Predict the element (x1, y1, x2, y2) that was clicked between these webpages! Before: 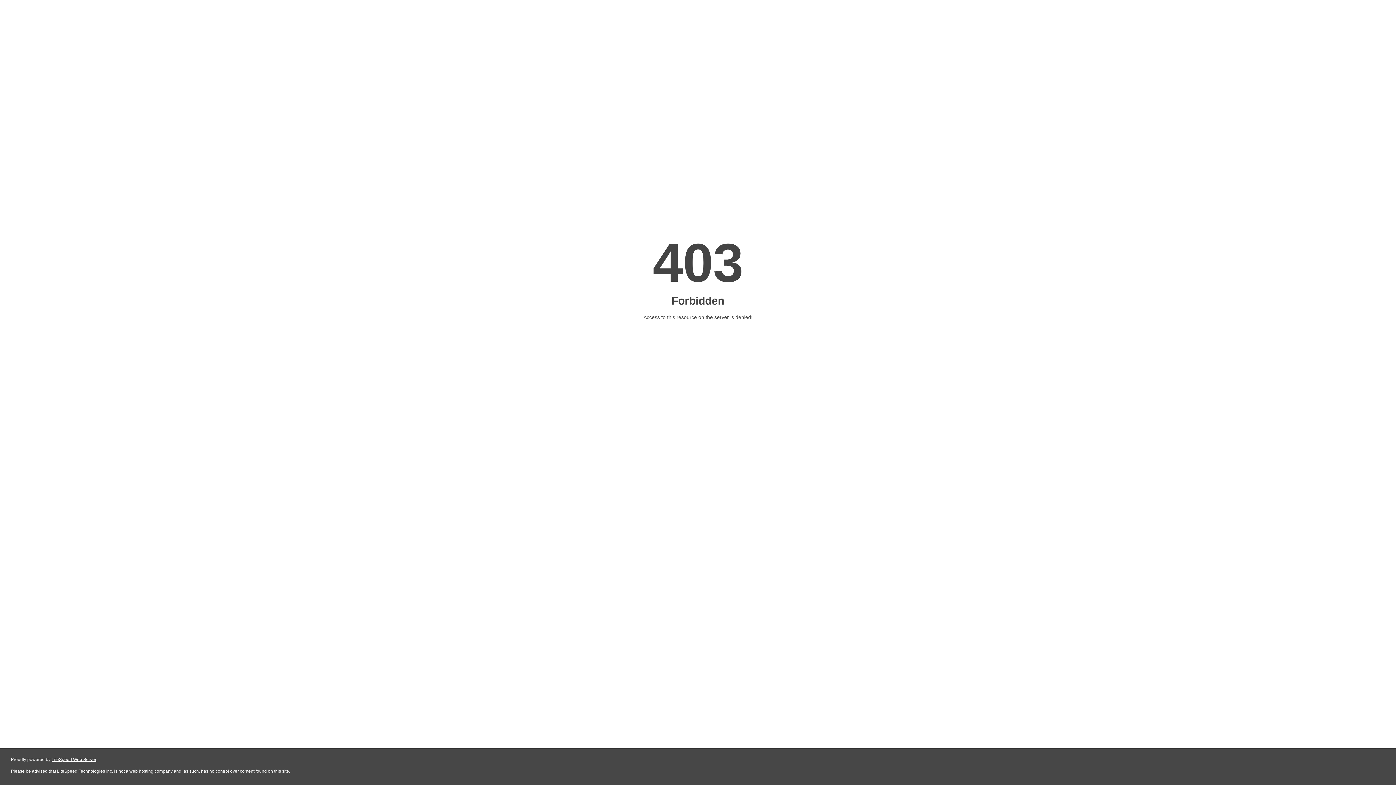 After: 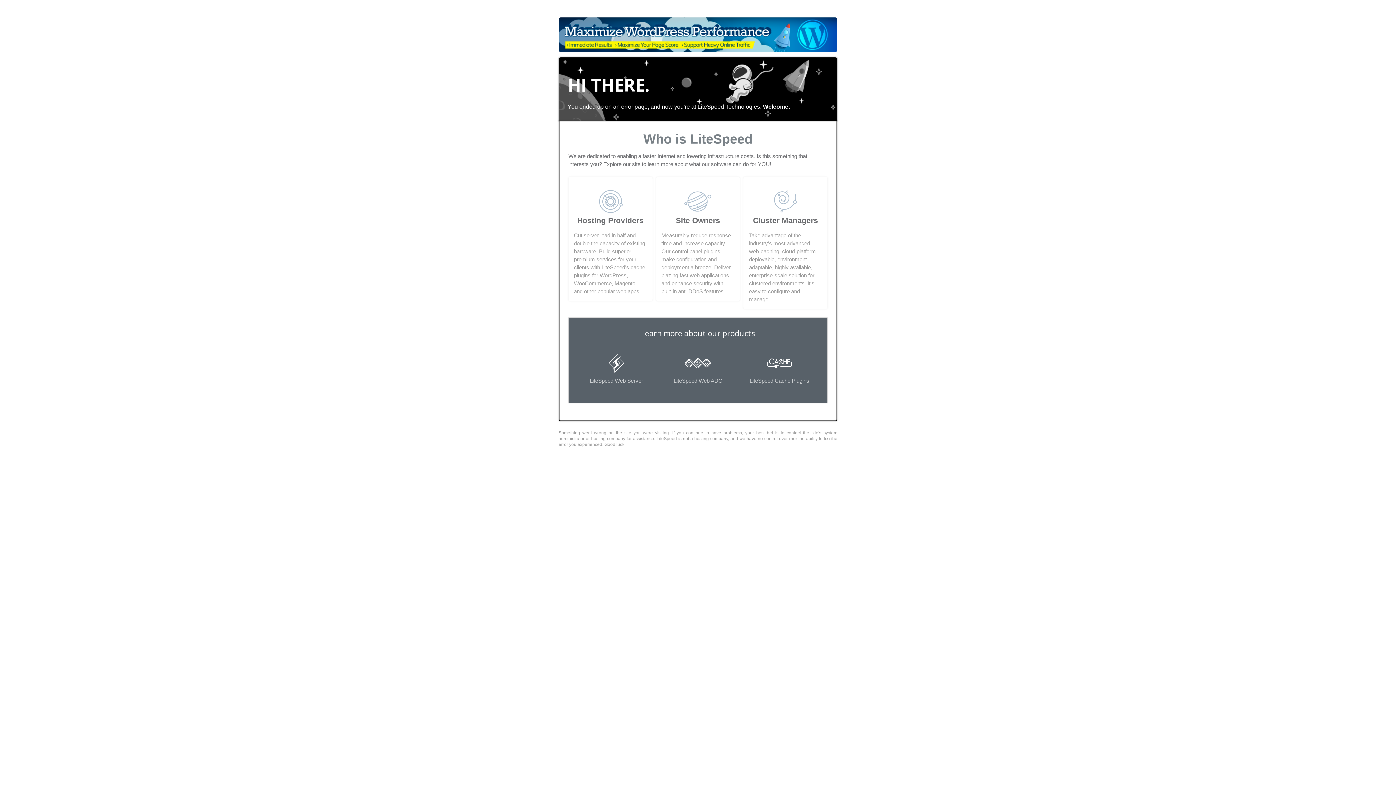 Action: bbox: (51, 757, 96, 762) label: LiteSpeed Web Server